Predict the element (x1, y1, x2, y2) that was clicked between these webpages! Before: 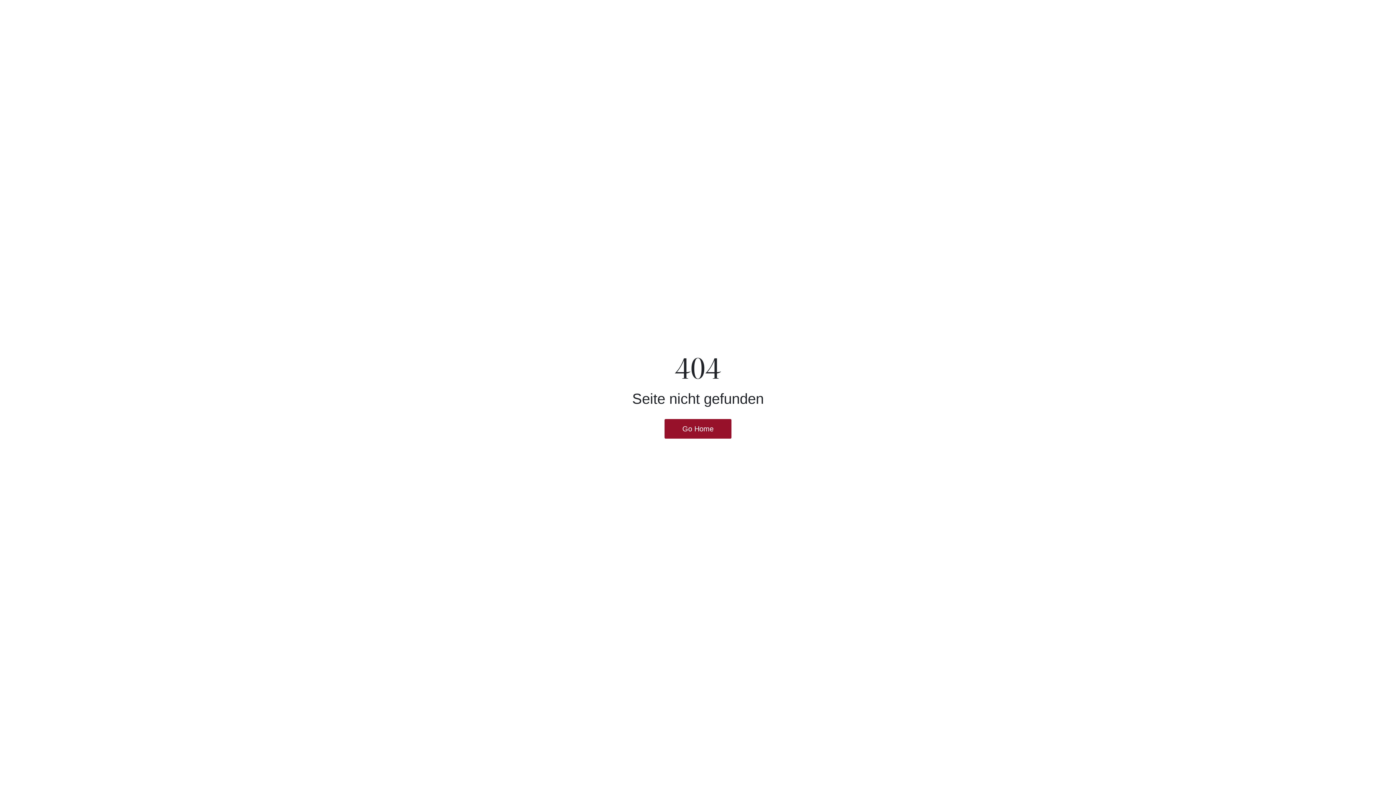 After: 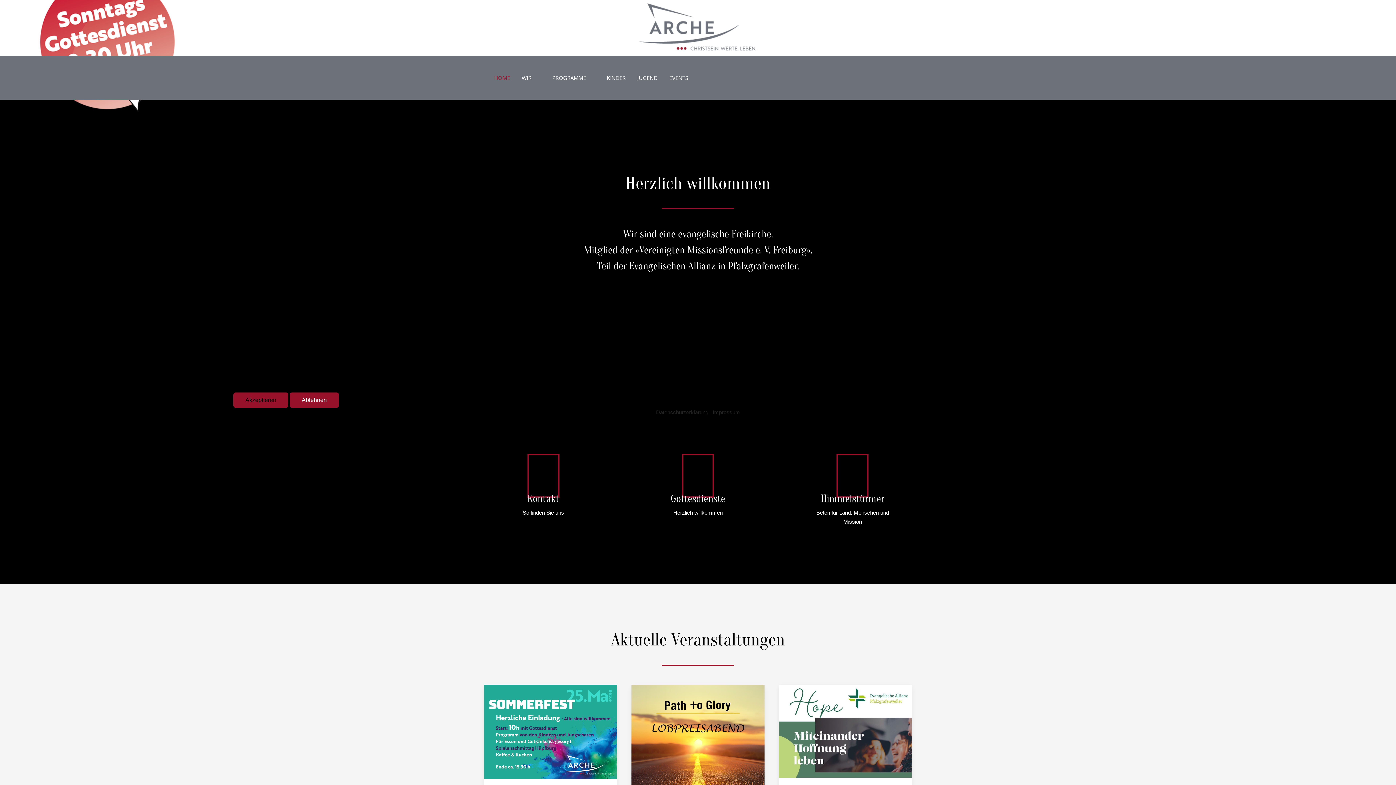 Action: label: Go Home bbox: (664, 419, 731, 438)